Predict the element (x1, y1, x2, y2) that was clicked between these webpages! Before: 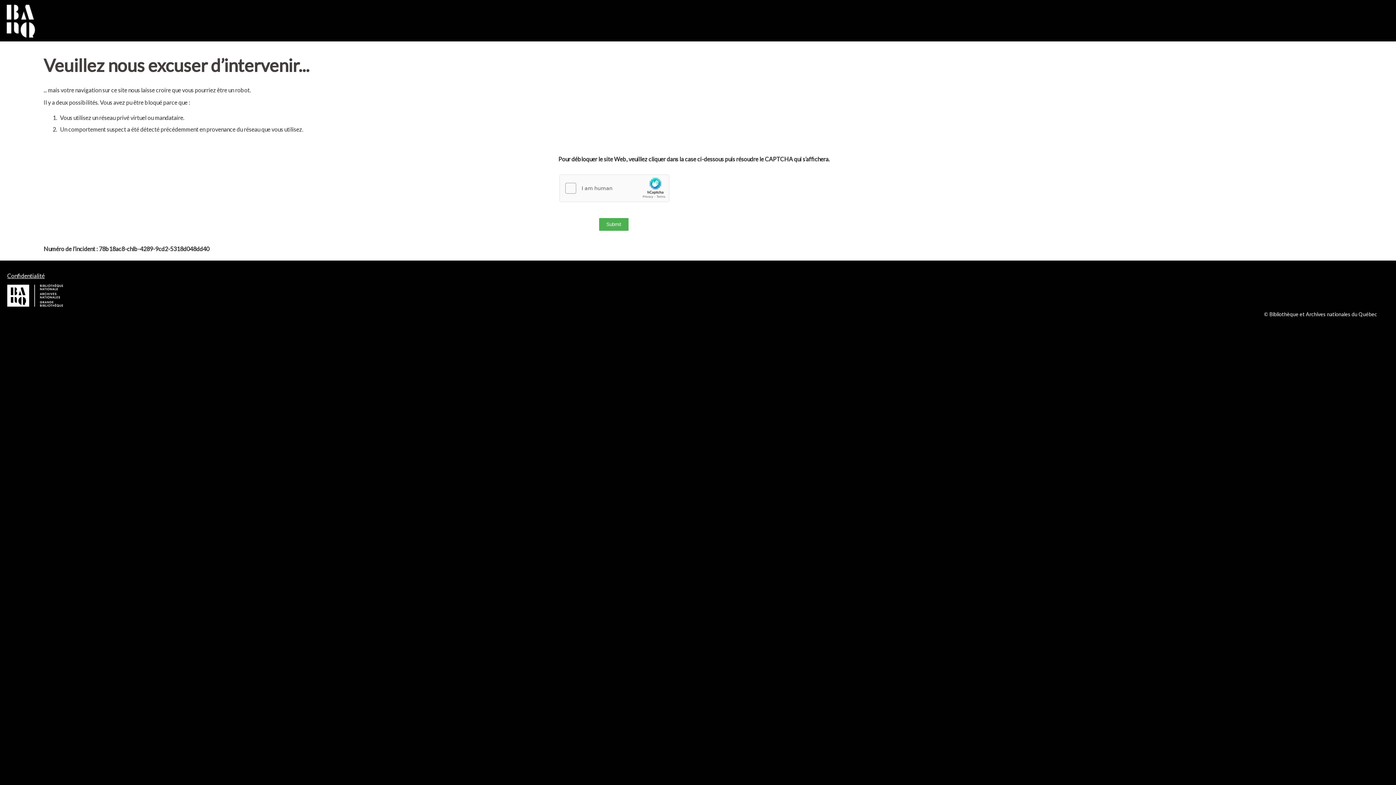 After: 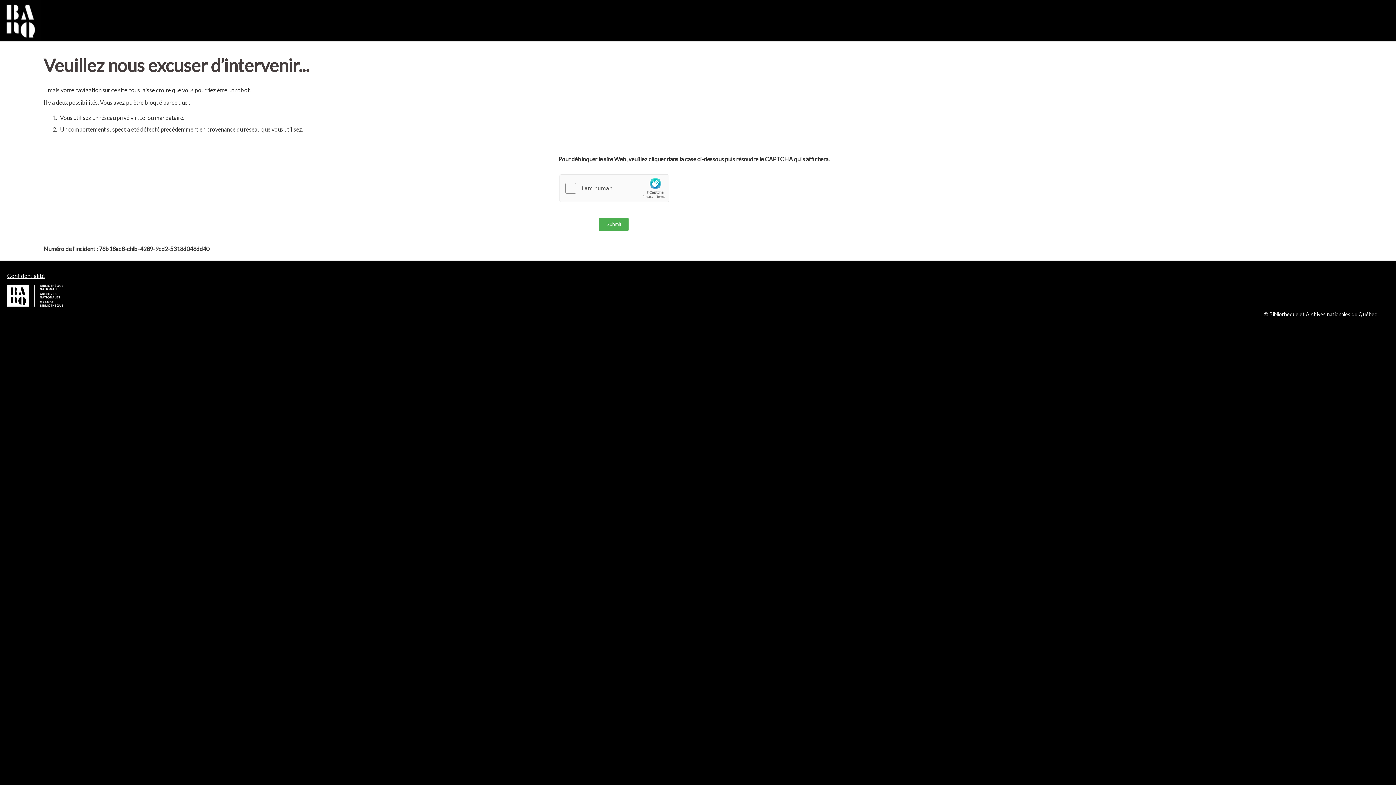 Action: bbox: (7, 272, 44, 279) label: Confidentialité